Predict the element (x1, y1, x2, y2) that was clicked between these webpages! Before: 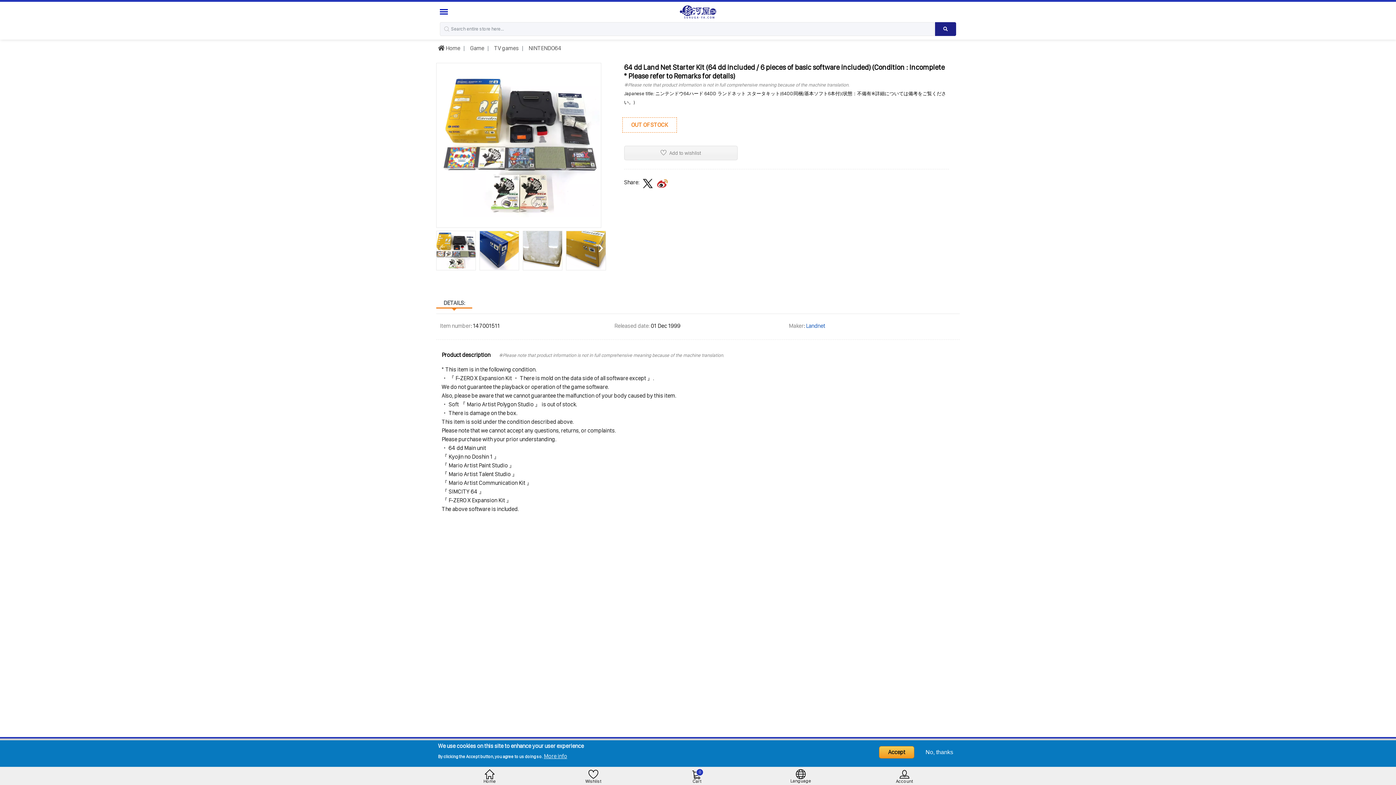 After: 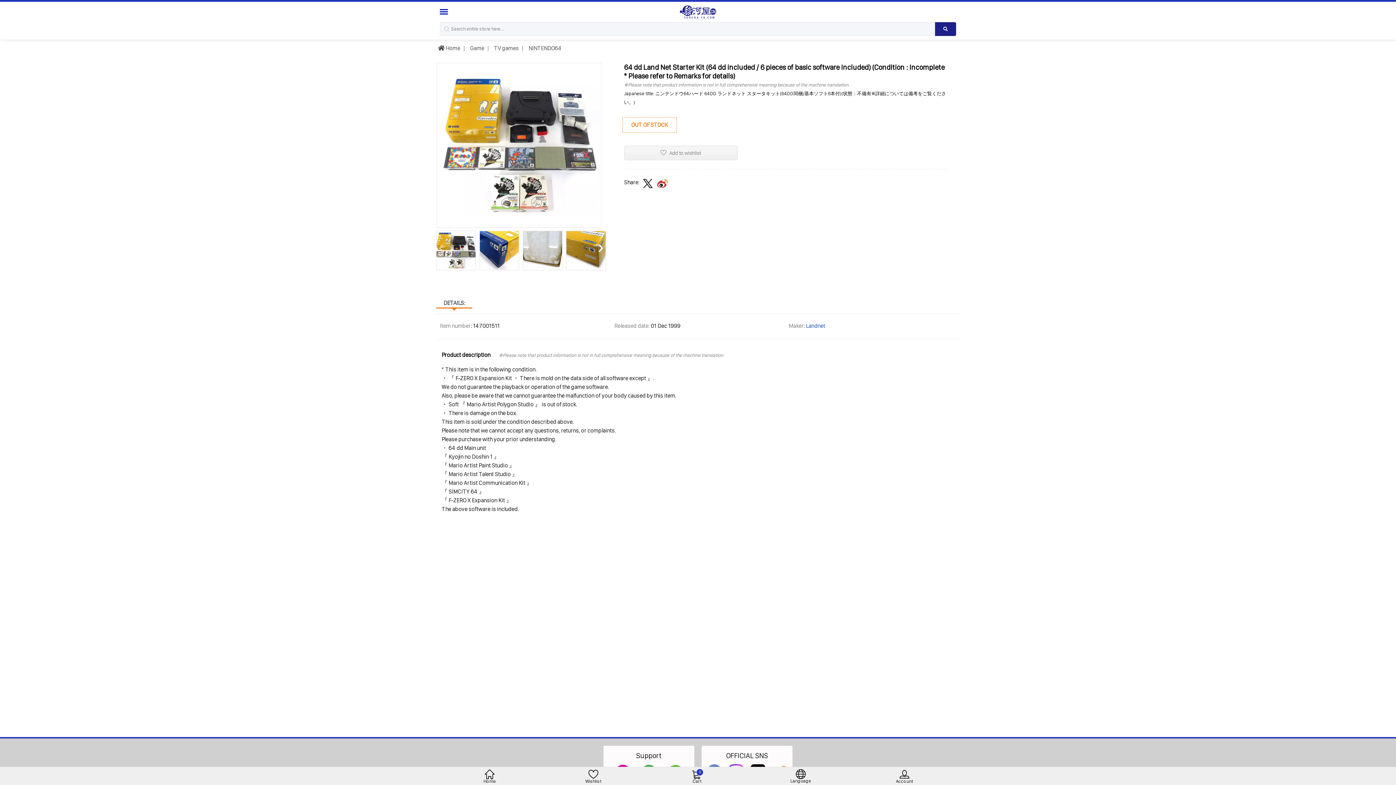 Action: bbox: (922, 746, 956, 758) label: No, thanks